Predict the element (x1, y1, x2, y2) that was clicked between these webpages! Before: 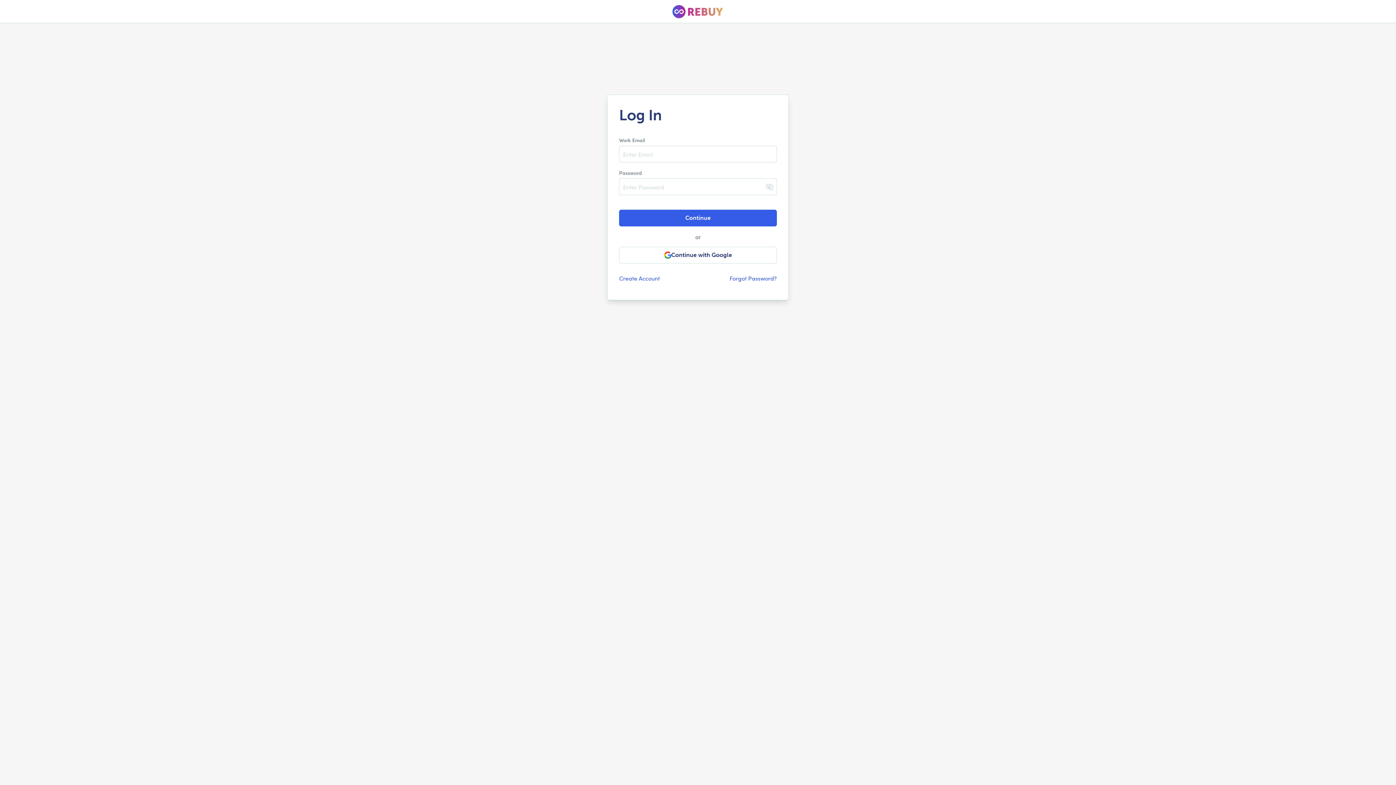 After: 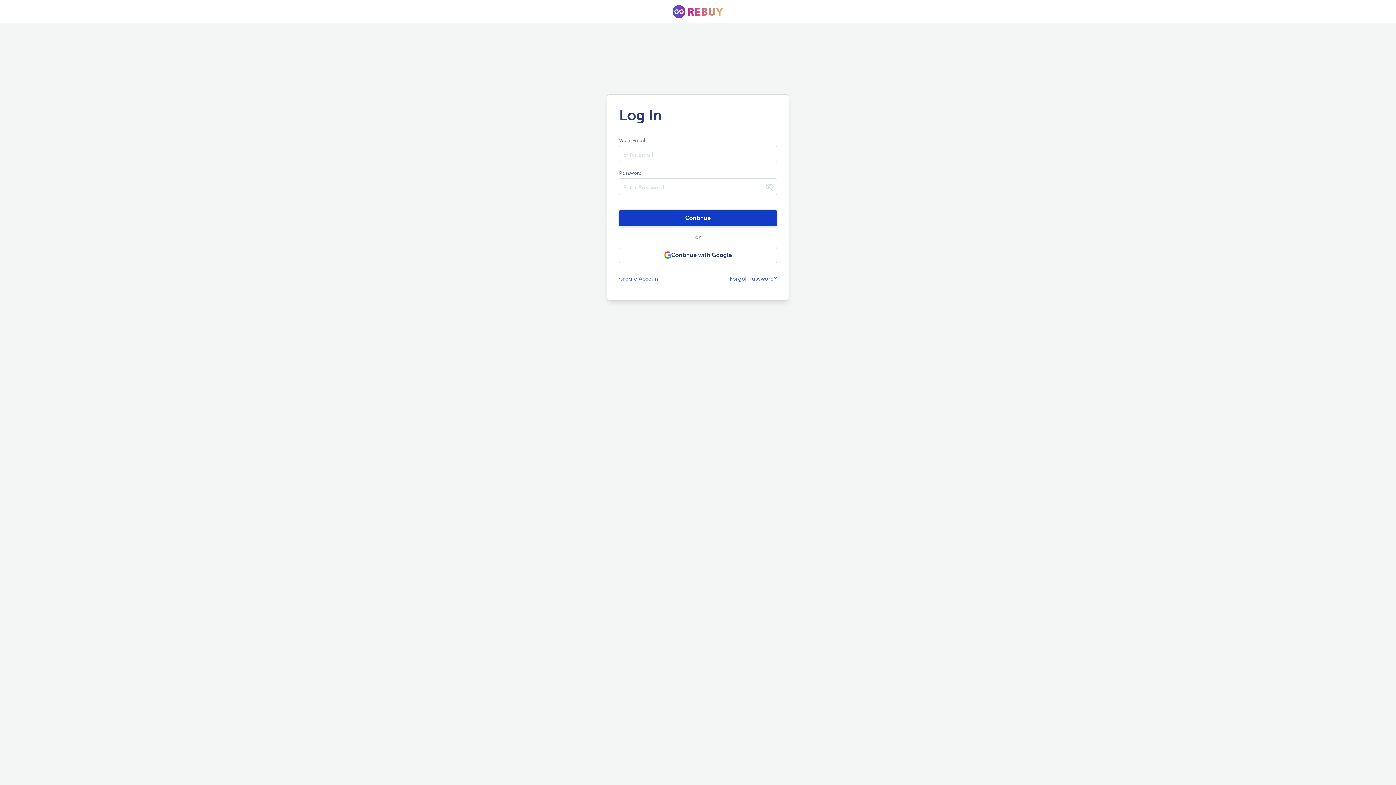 Action: label: Continue bbox: (619, 209, 777, 226)